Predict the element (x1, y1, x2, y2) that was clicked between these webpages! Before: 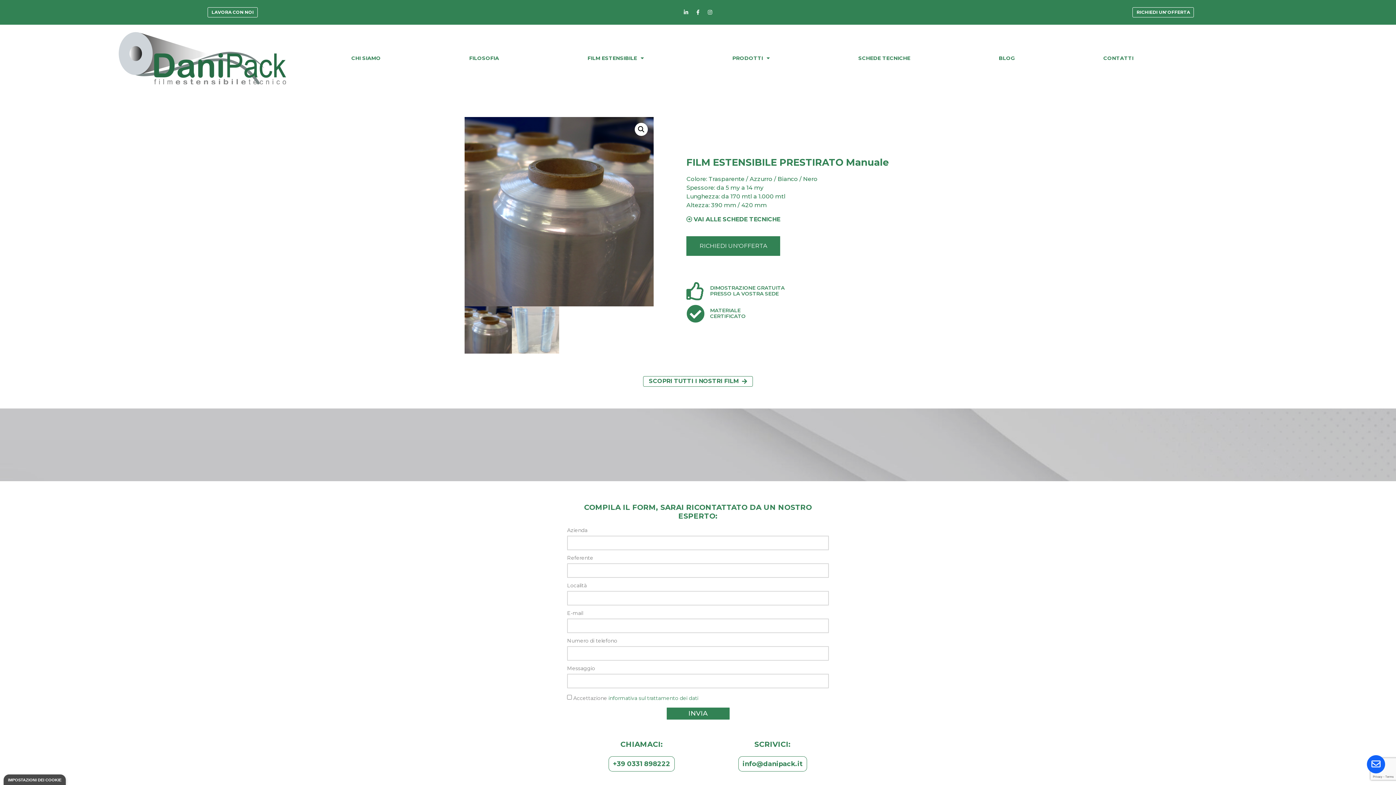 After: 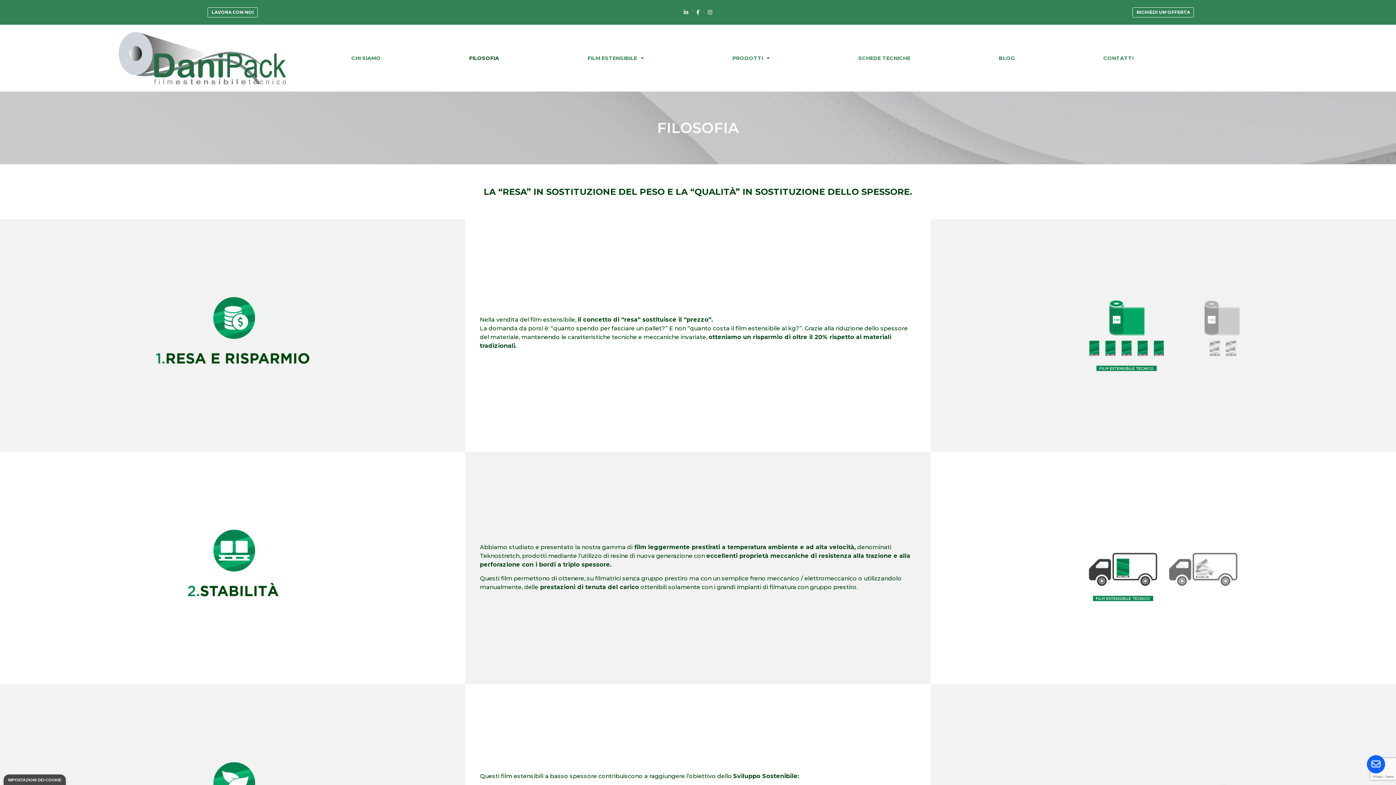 Action: bbox: (425, 53, 543, 62) label: FILOSOFIA